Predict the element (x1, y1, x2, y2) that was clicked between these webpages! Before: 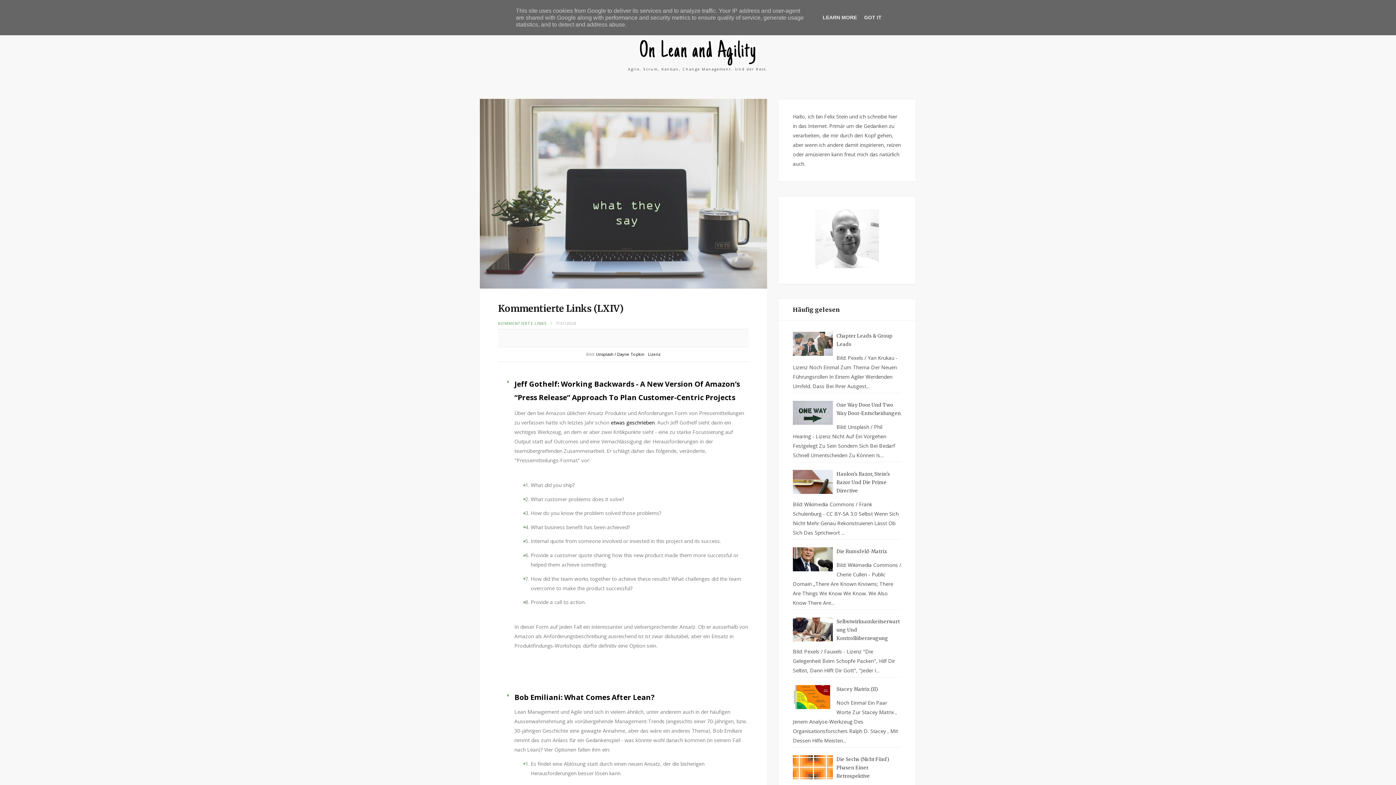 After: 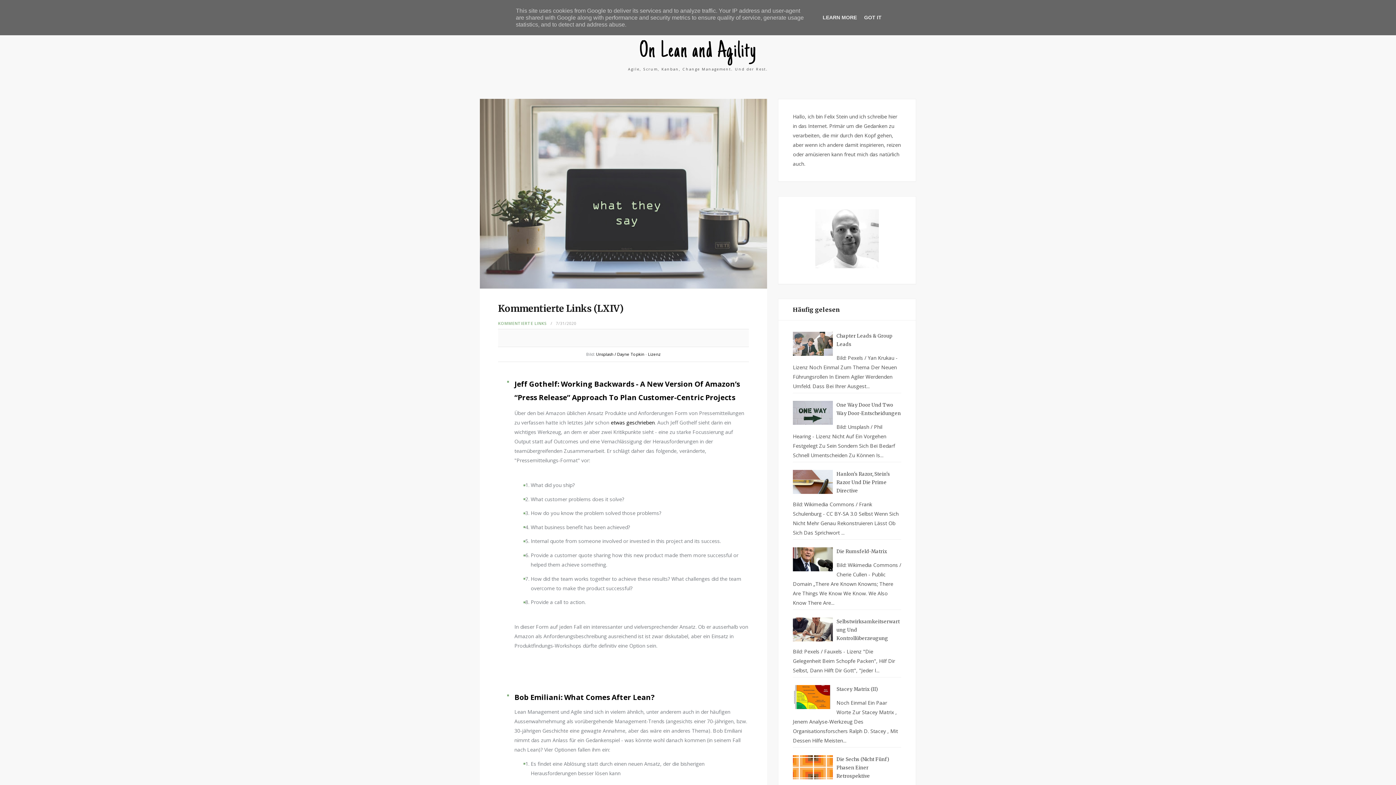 Action: bbox: (793, 636, 833, 643)